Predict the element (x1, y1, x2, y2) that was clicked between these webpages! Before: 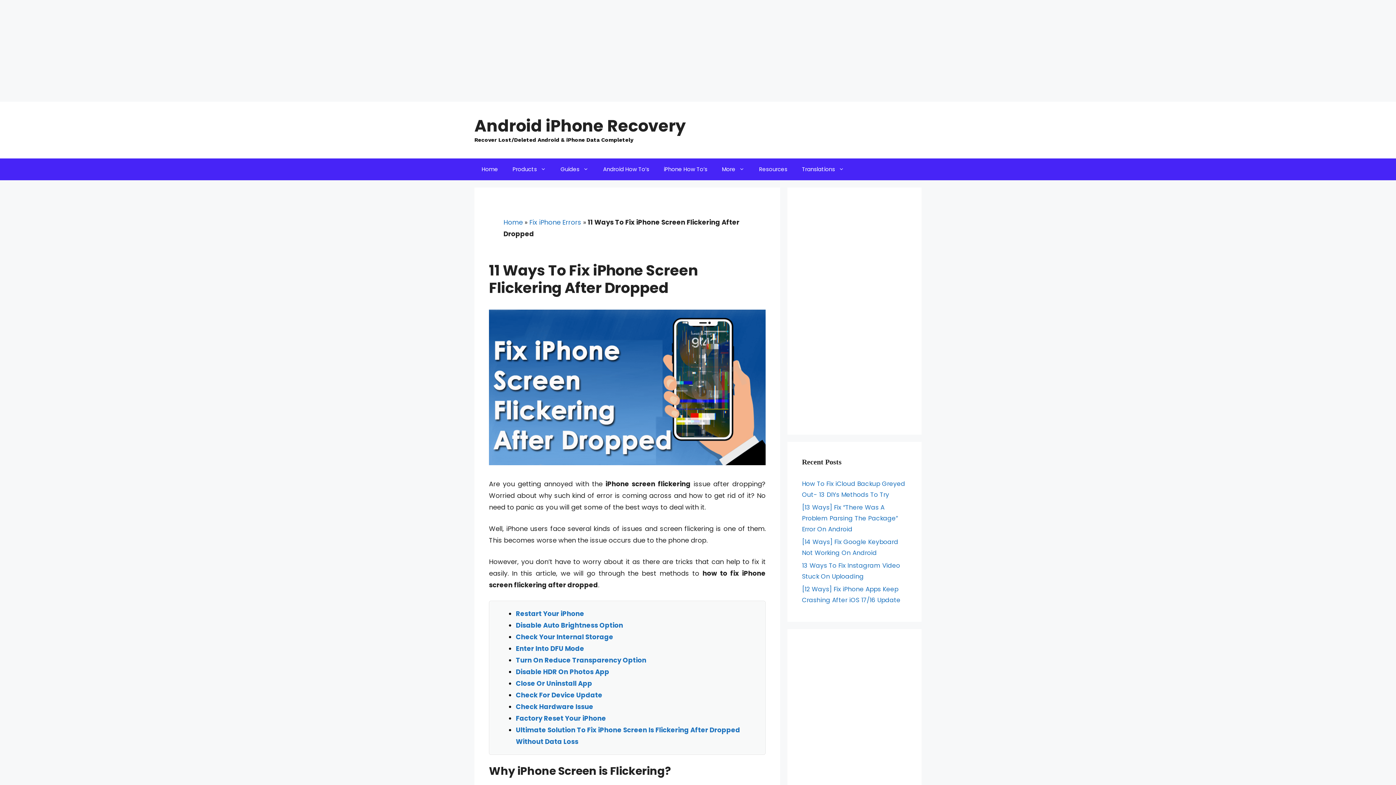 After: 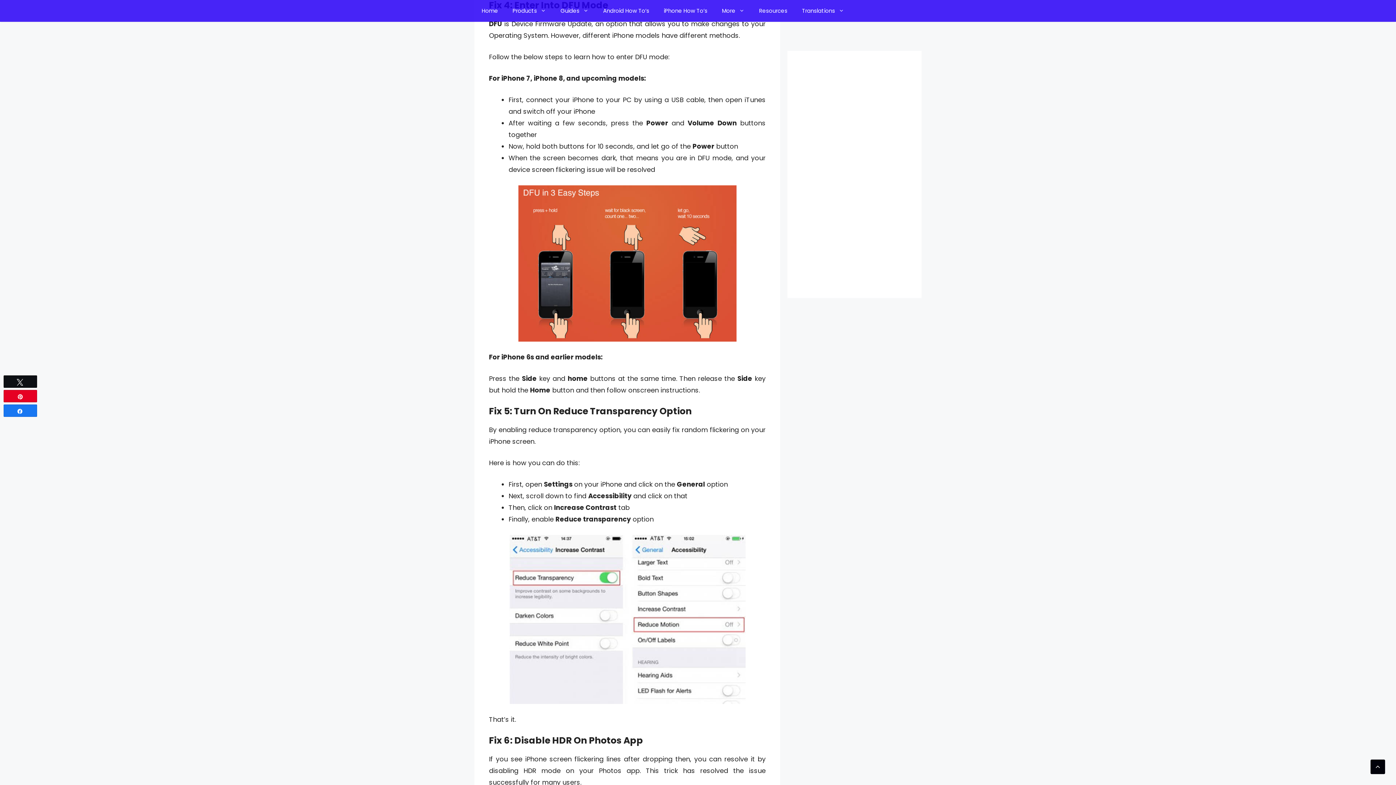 Action: label: Enter Into DFU Mode bbox: (516, 644, 584, 653)